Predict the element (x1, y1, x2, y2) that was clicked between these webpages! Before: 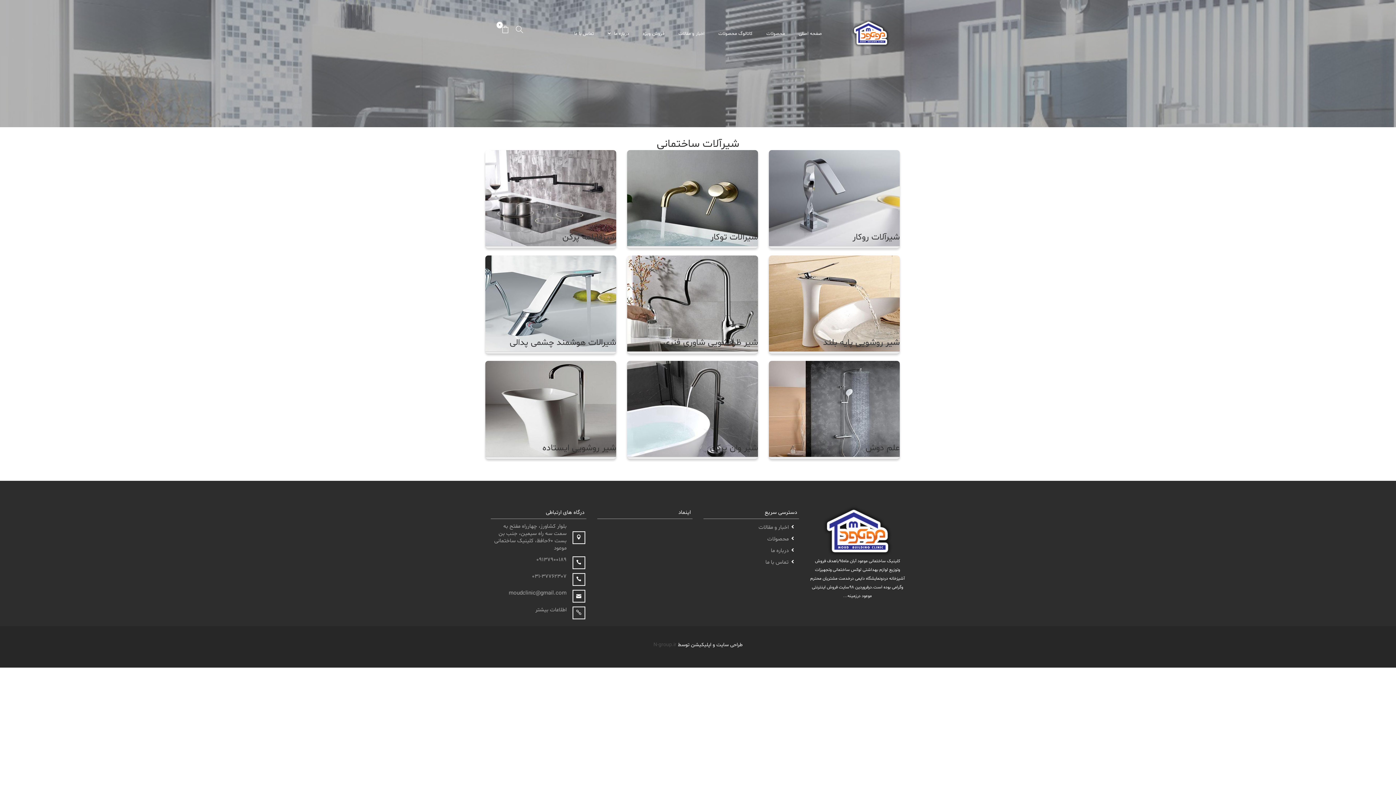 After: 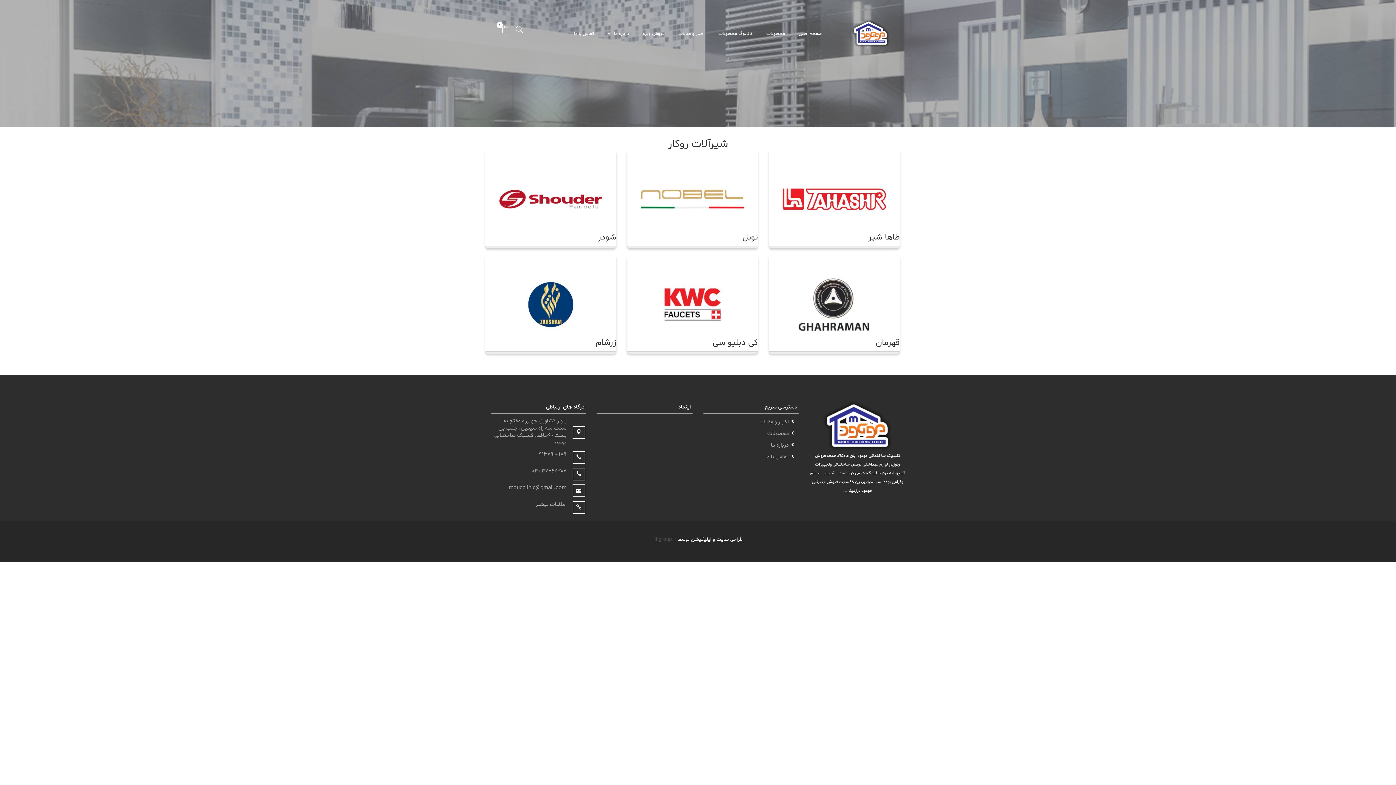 Action: bbox: (769, 195, 900, 202) label: شیرآلات روکار
شیرآلات روکار